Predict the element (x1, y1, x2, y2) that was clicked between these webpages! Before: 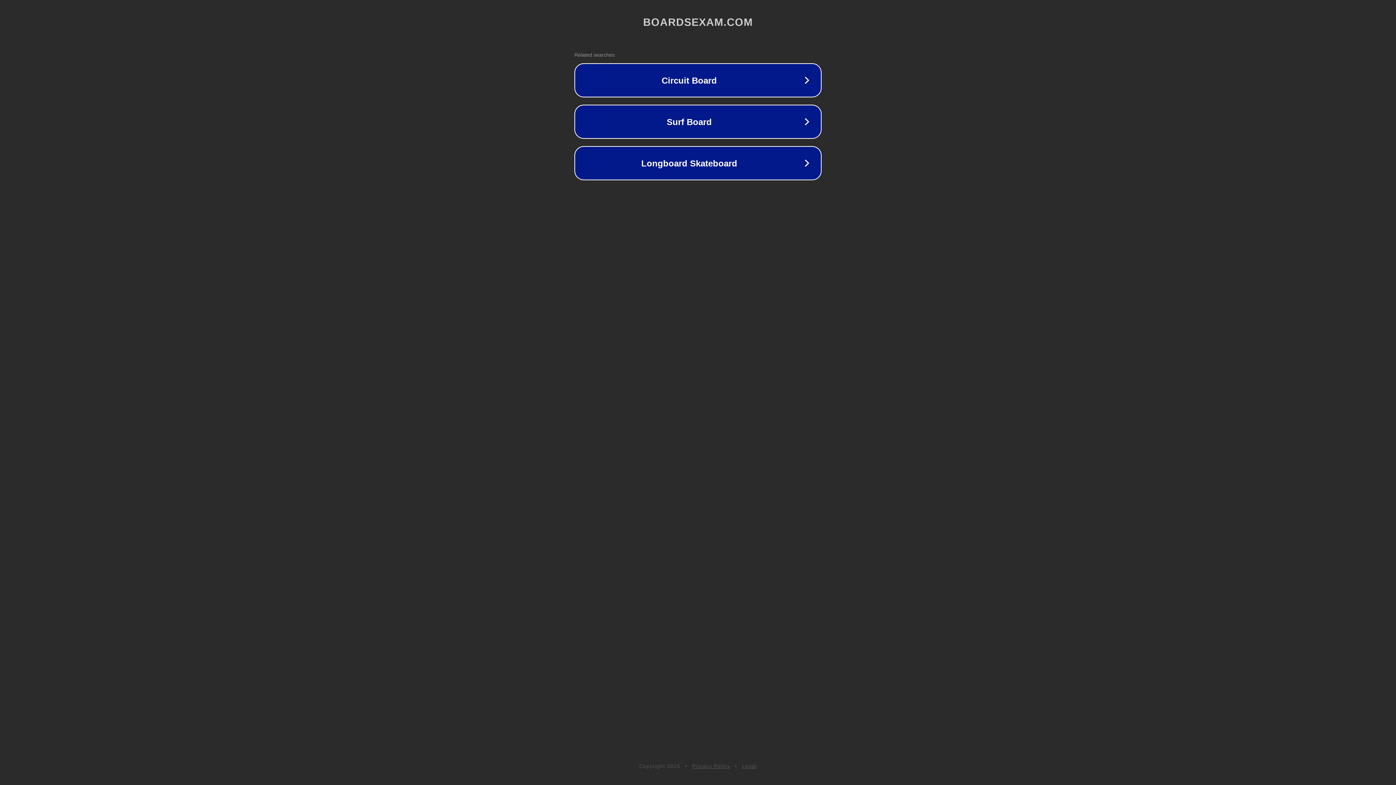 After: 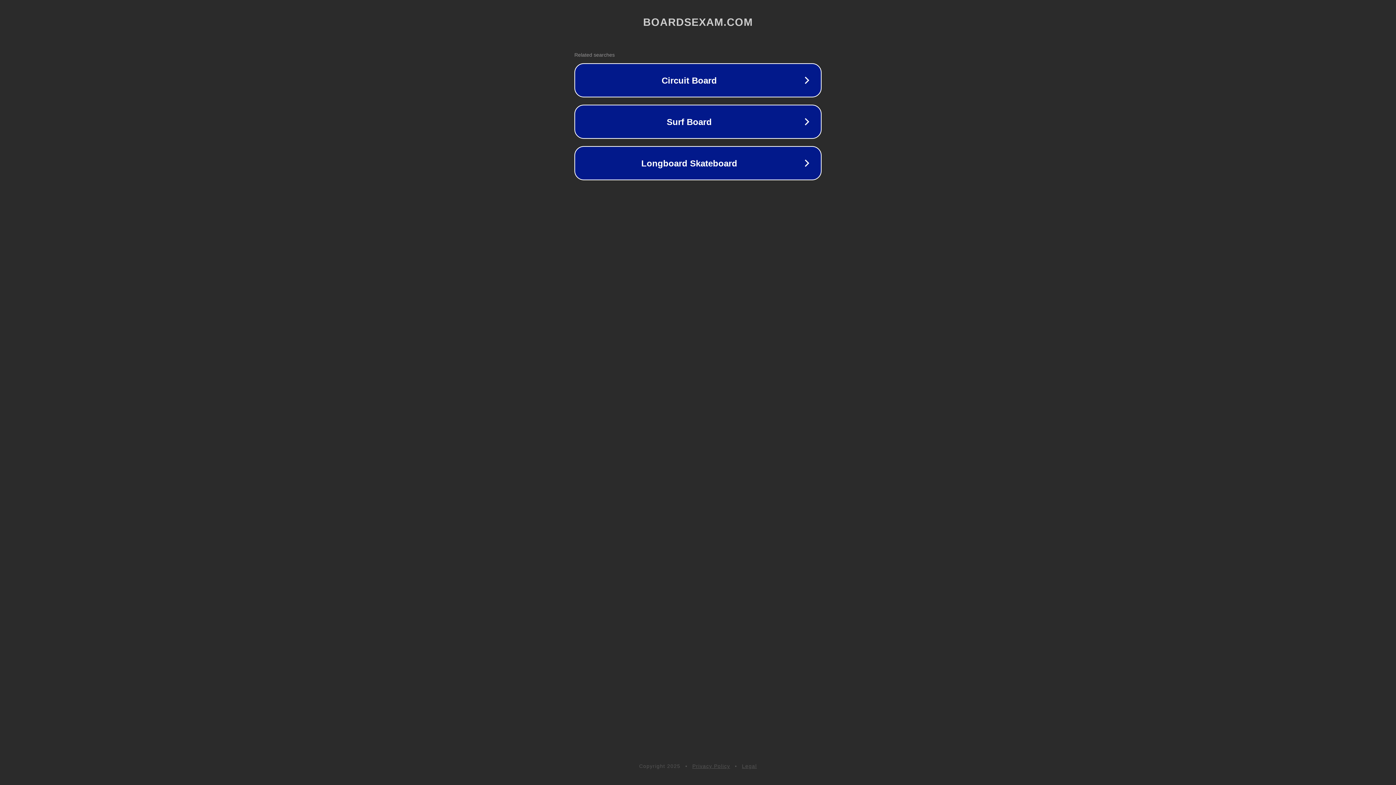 Action: bbox: (742, 763, 757, 769) label: Legal